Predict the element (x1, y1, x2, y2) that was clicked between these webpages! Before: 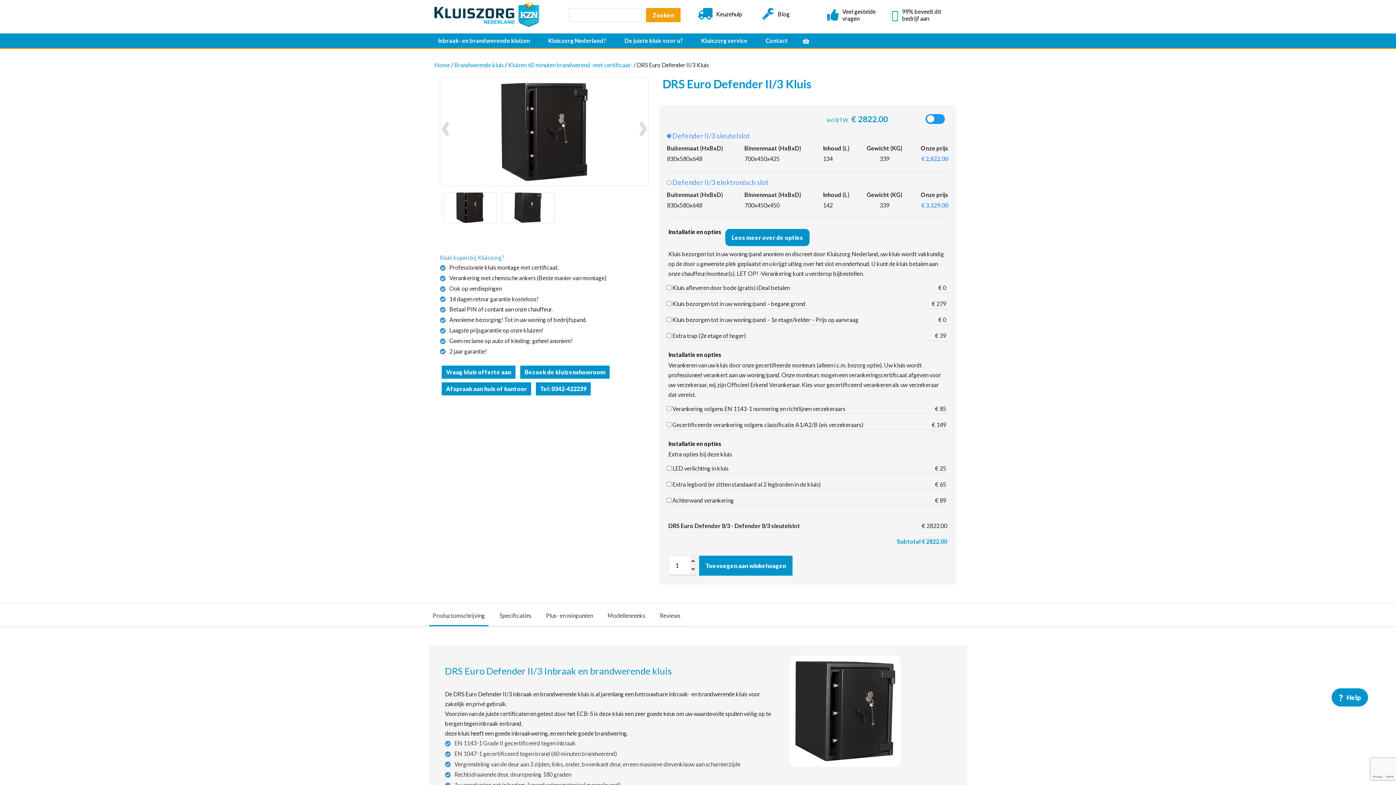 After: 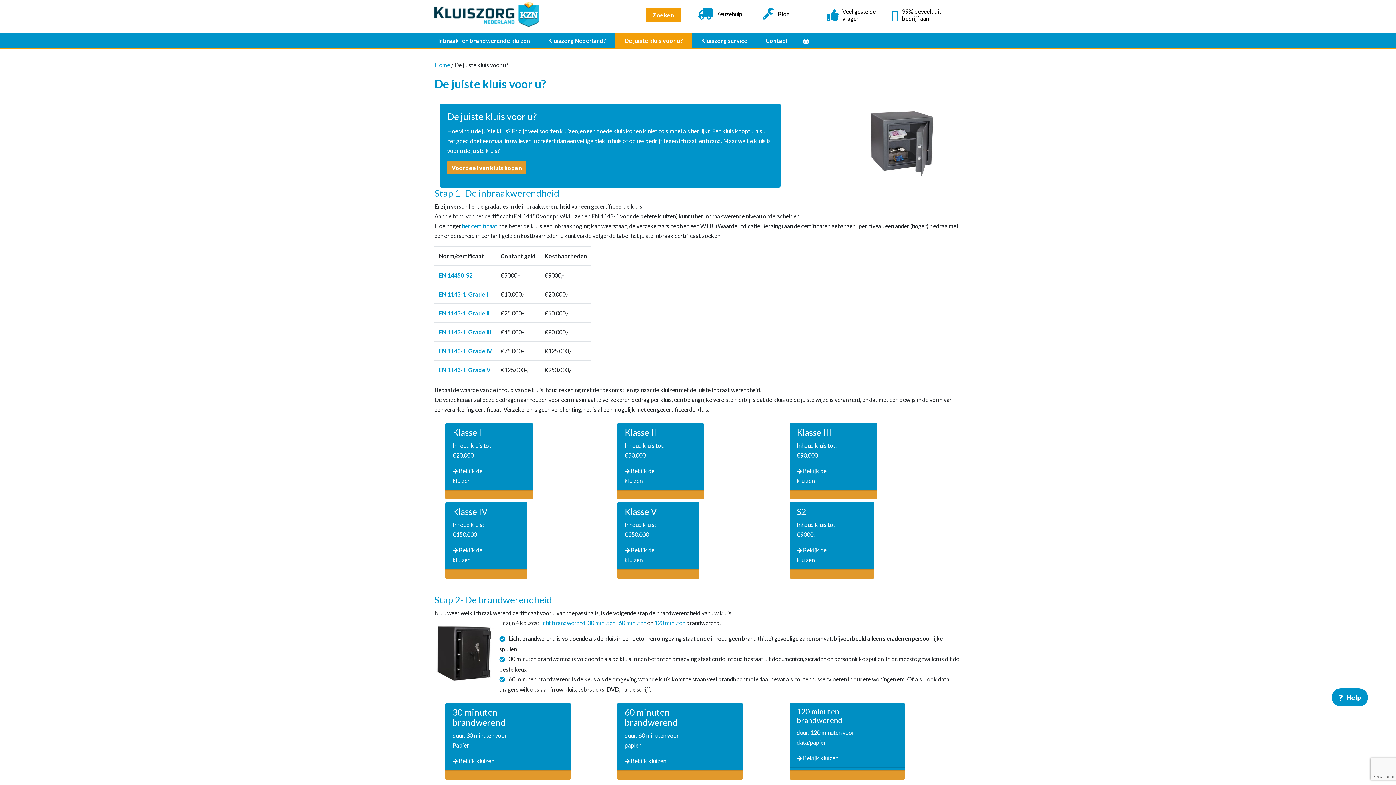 Action: bbox: (615, 33, 692, 48) label: De juiste kluis voor u?